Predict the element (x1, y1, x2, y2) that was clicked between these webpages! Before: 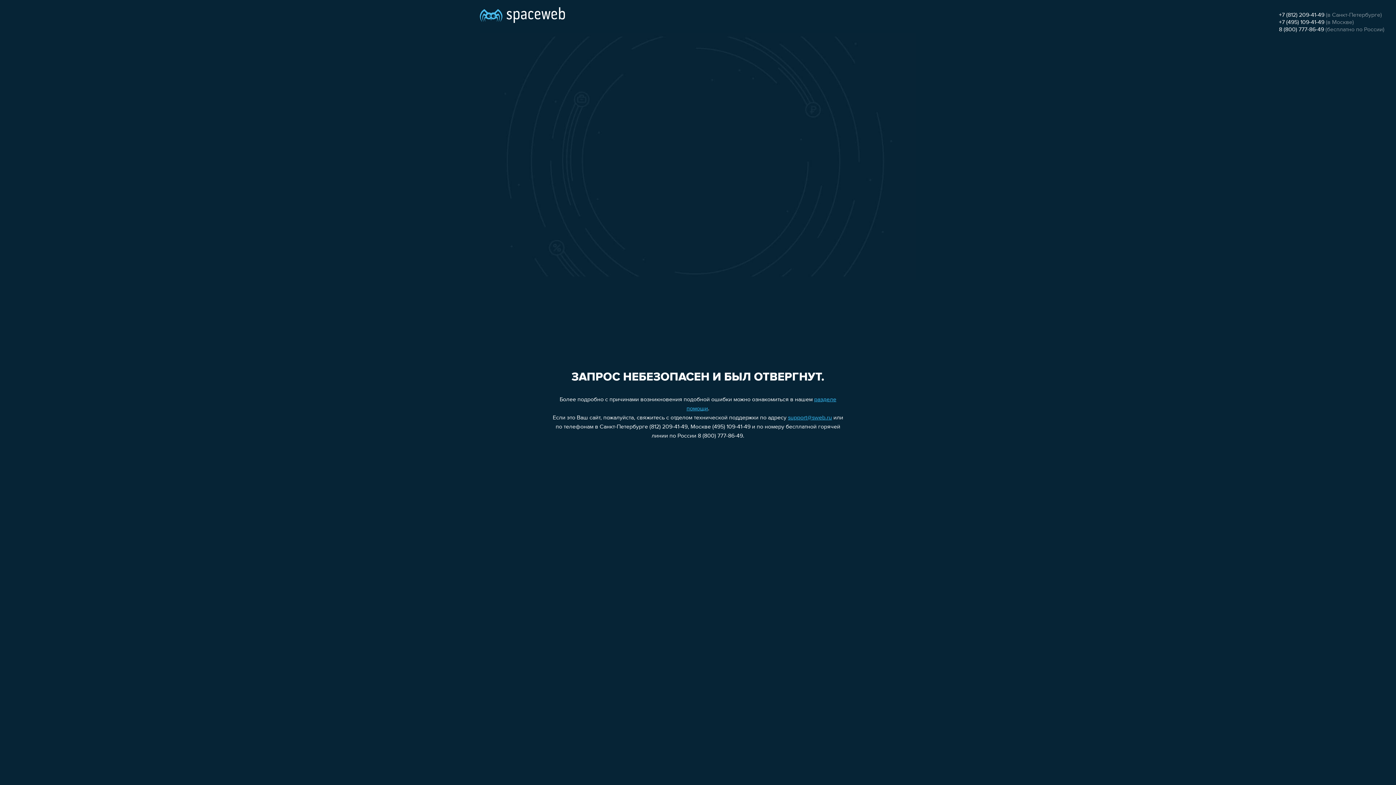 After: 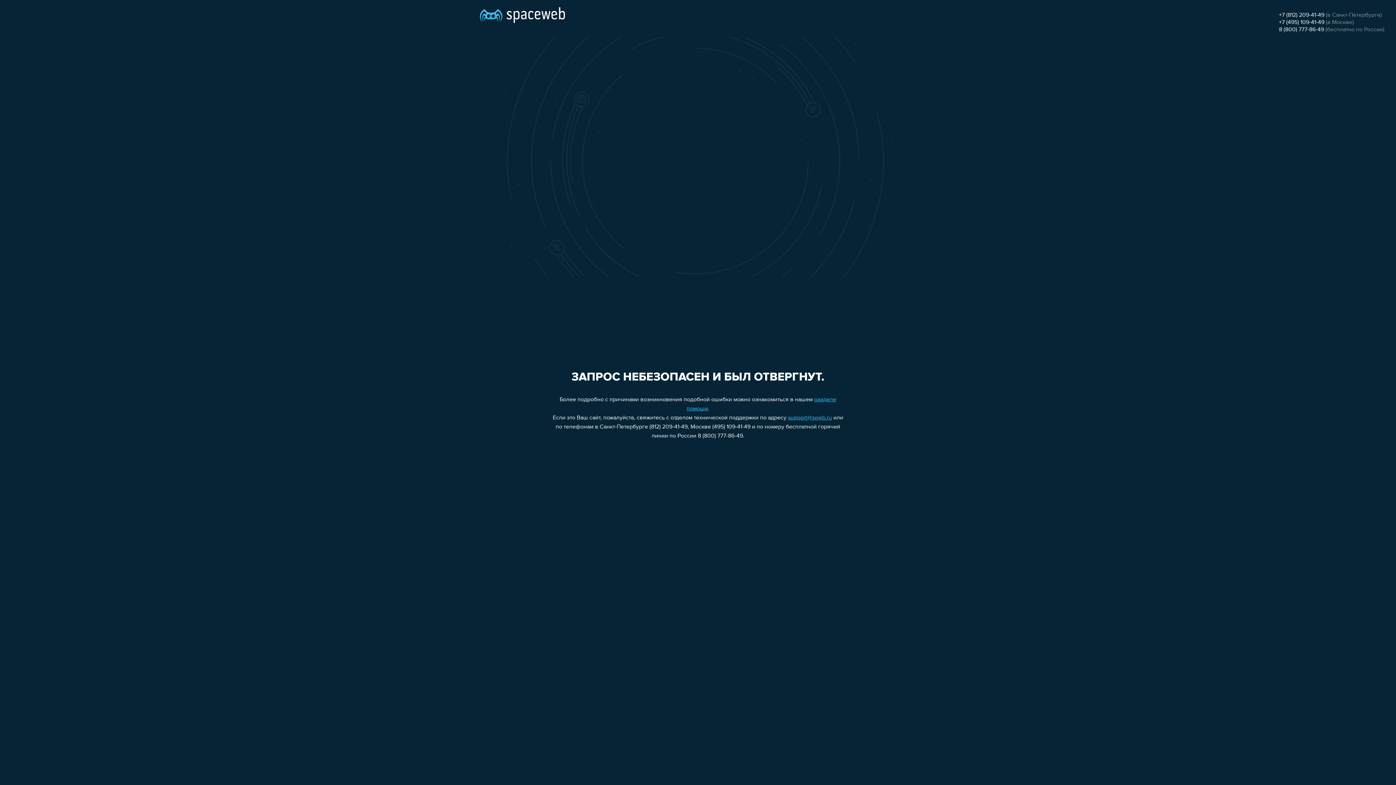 Action: bbox: (788, 415, 832, 421) label: support@sweb.ru